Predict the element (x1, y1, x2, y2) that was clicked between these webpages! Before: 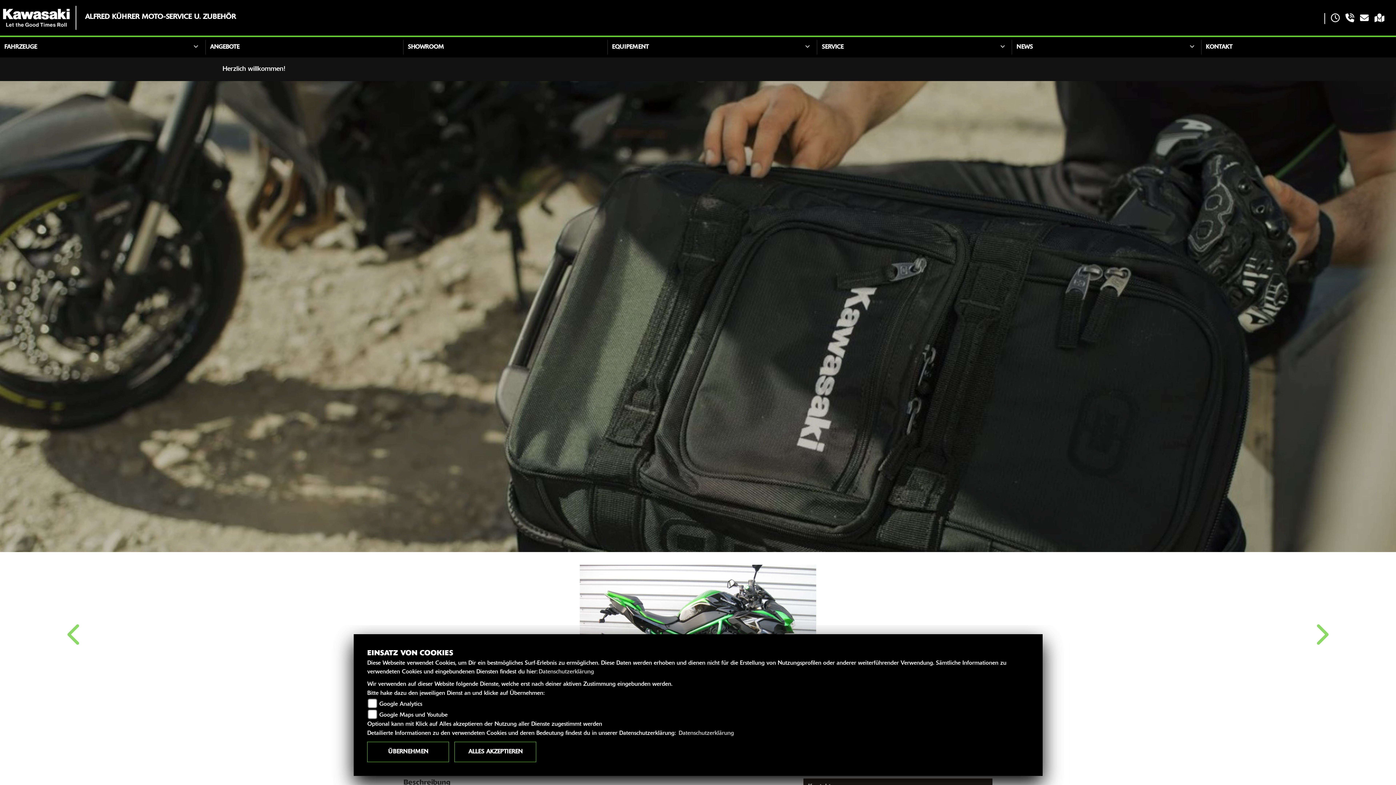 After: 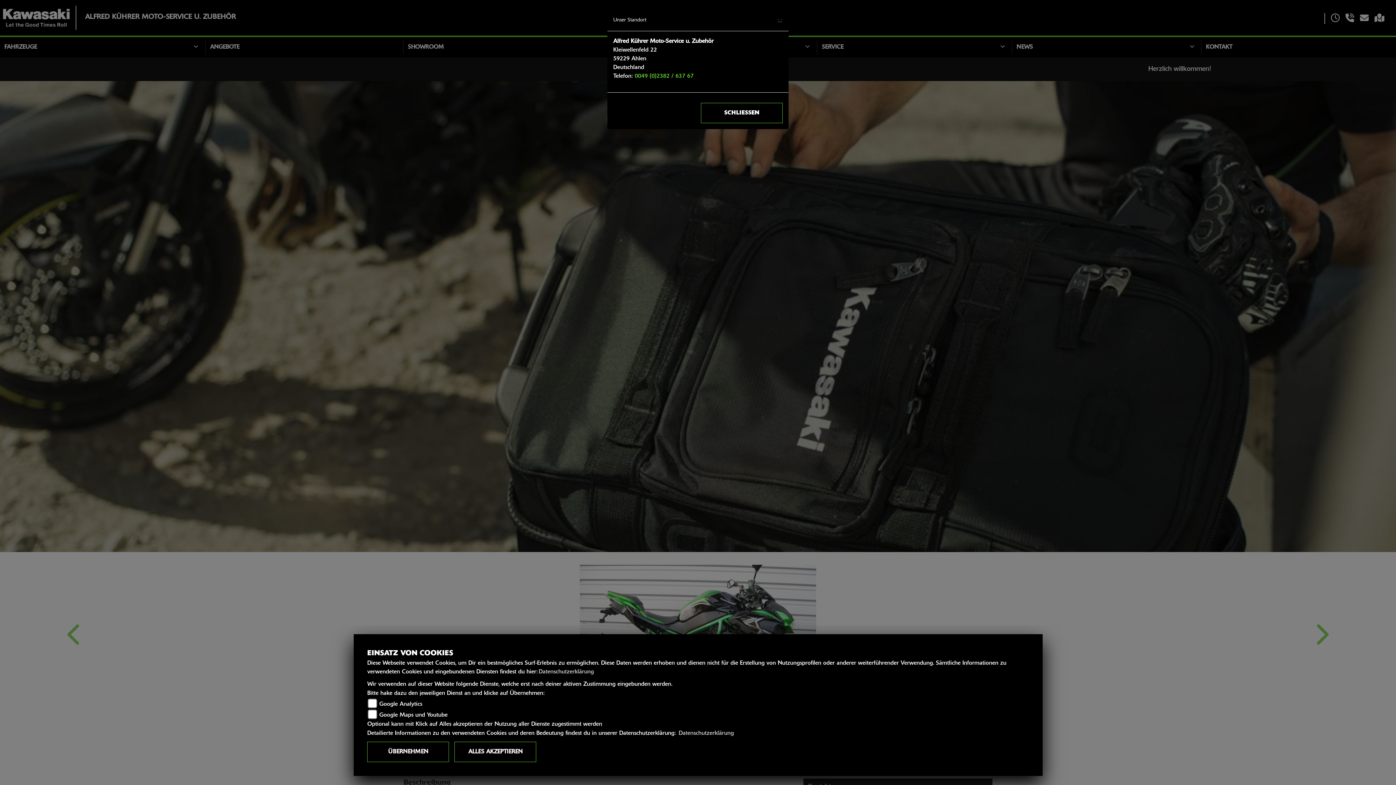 Action: bbox: (1342, 13, 1357, 23)